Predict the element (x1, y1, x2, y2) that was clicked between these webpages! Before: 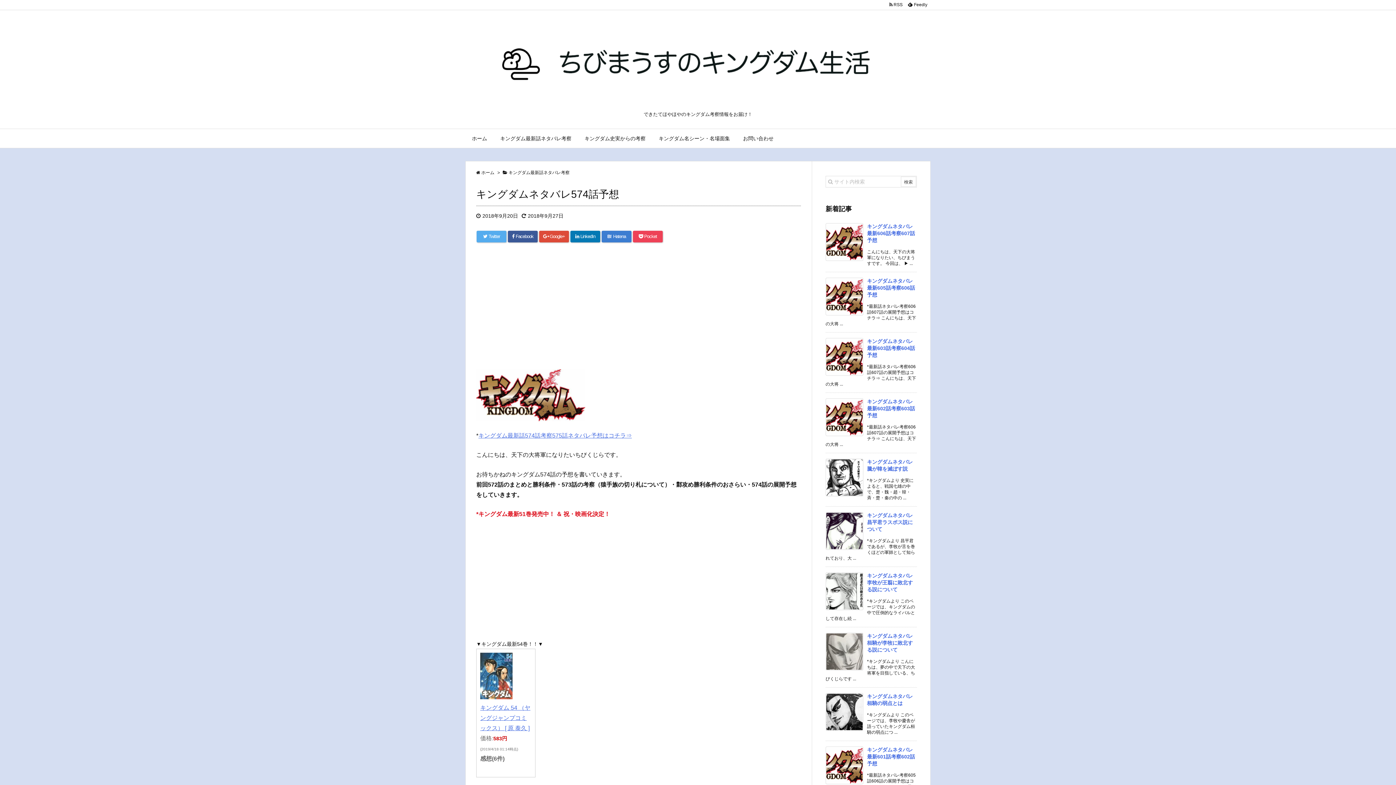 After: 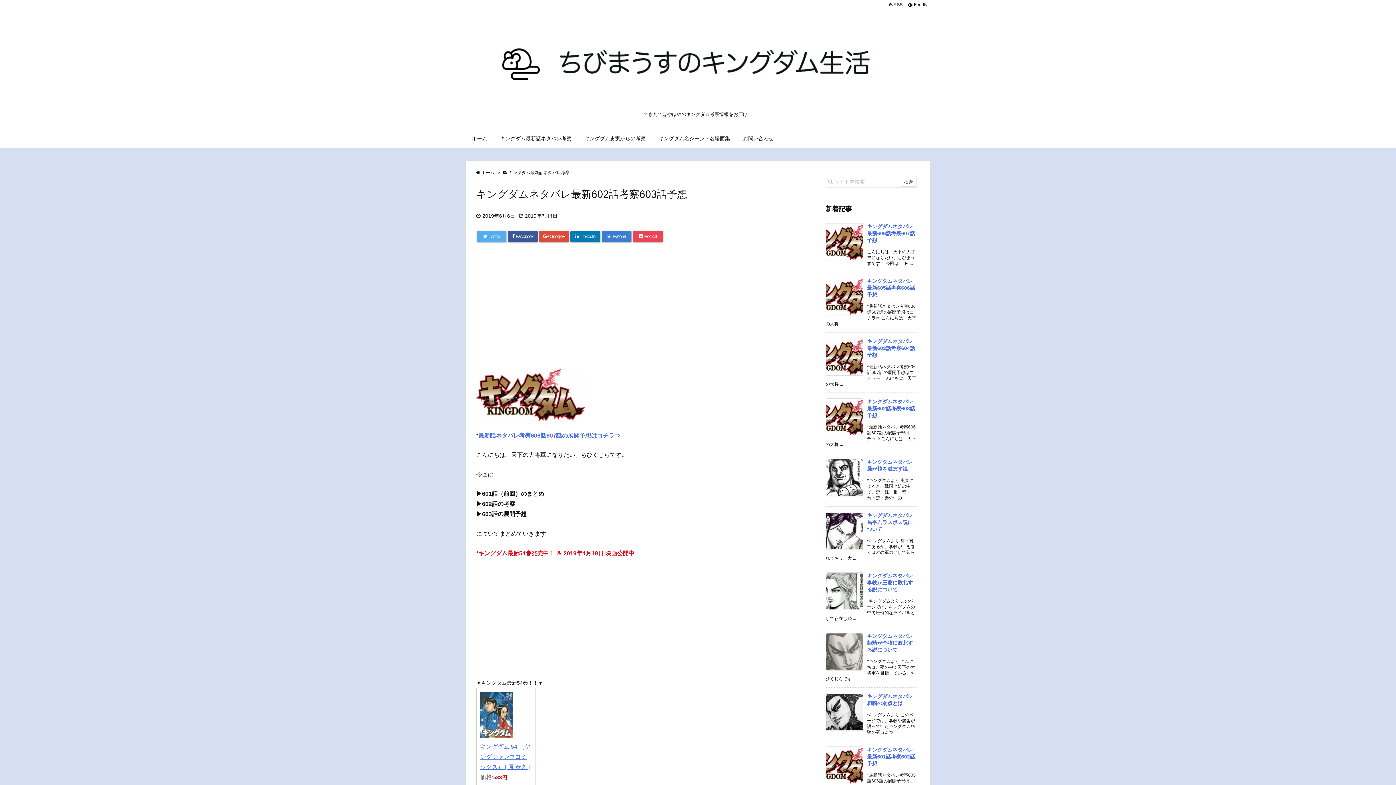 Action: label: キングダムネタバレ最新602話考察603話予想 bbox: (867, 398, 915, 418)